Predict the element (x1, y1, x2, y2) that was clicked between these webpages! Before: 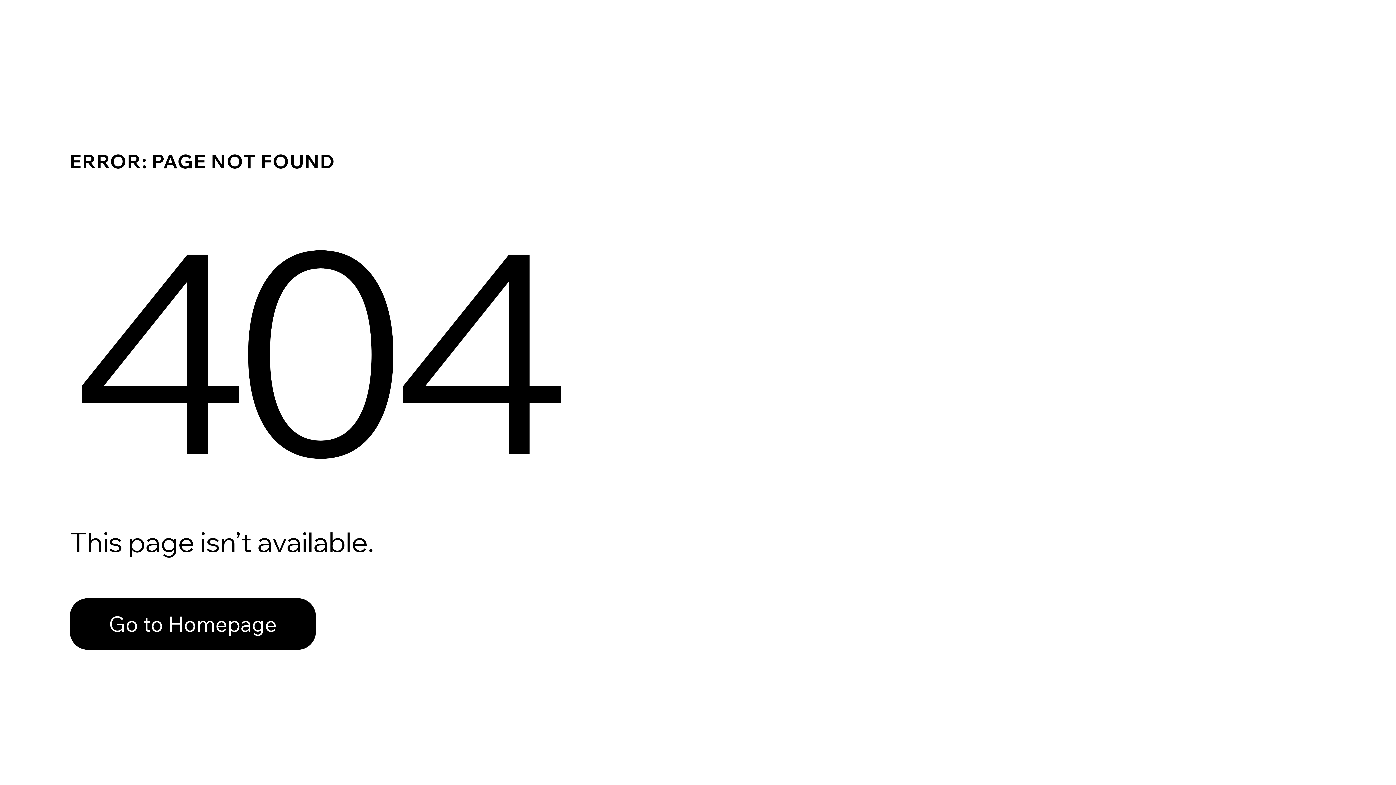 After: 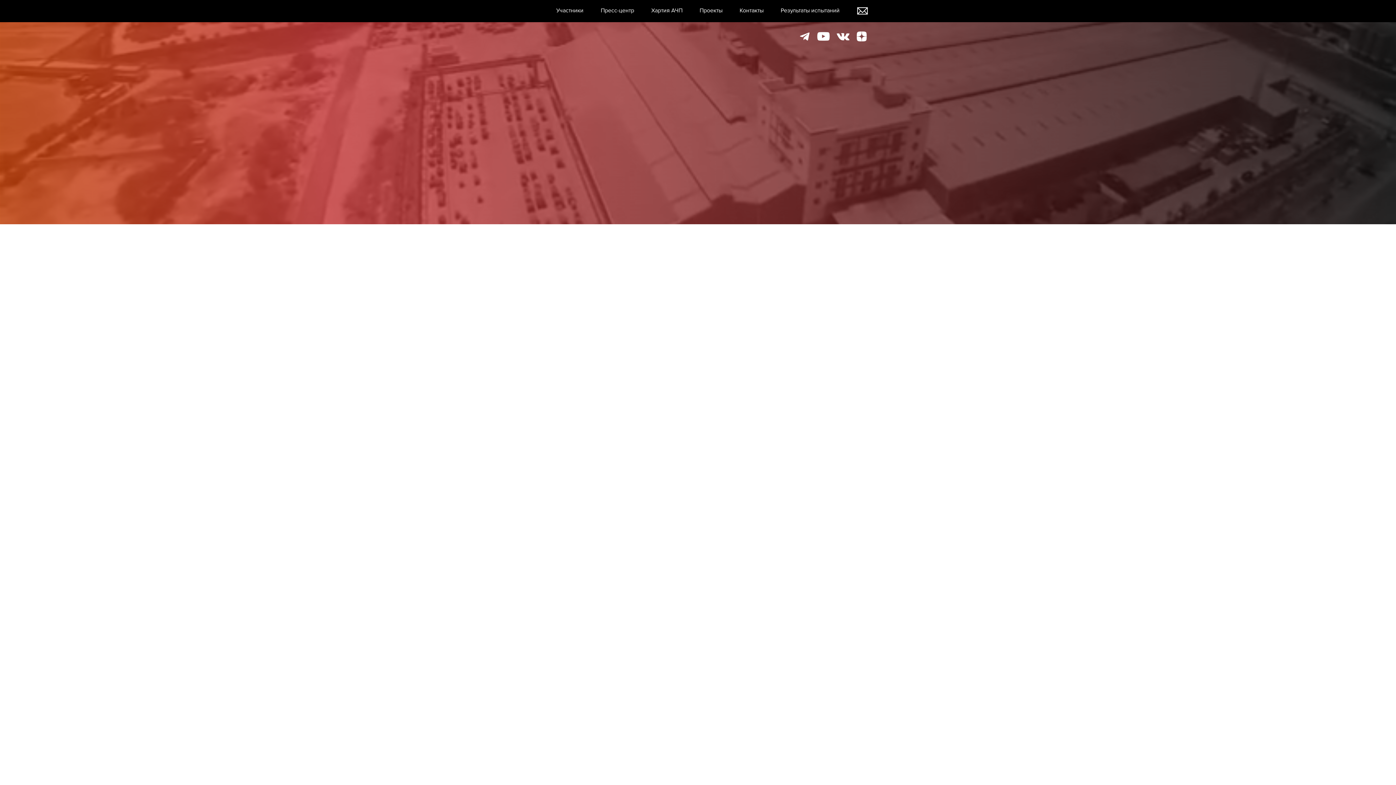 Action: bbox: (69, 598, 316, 650) label: Go to Homepage